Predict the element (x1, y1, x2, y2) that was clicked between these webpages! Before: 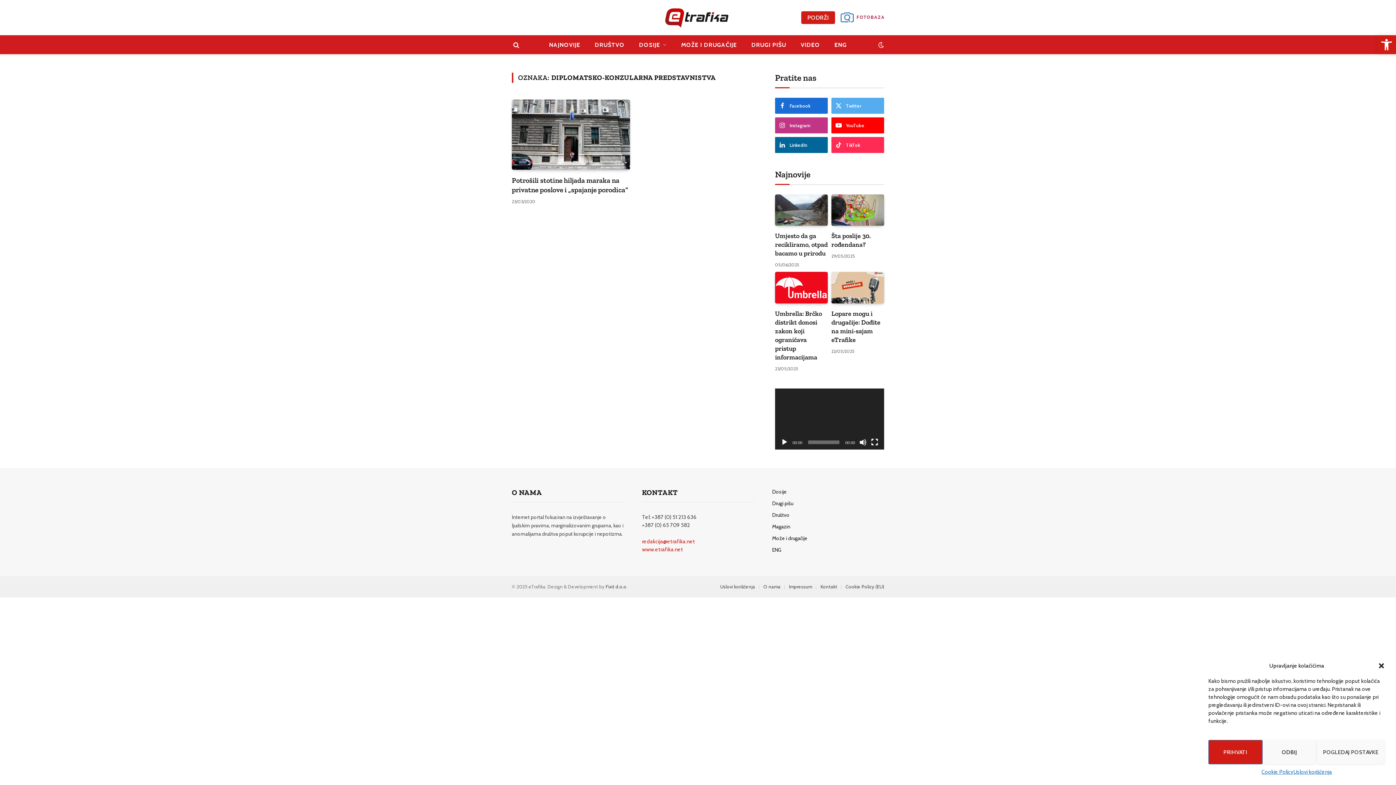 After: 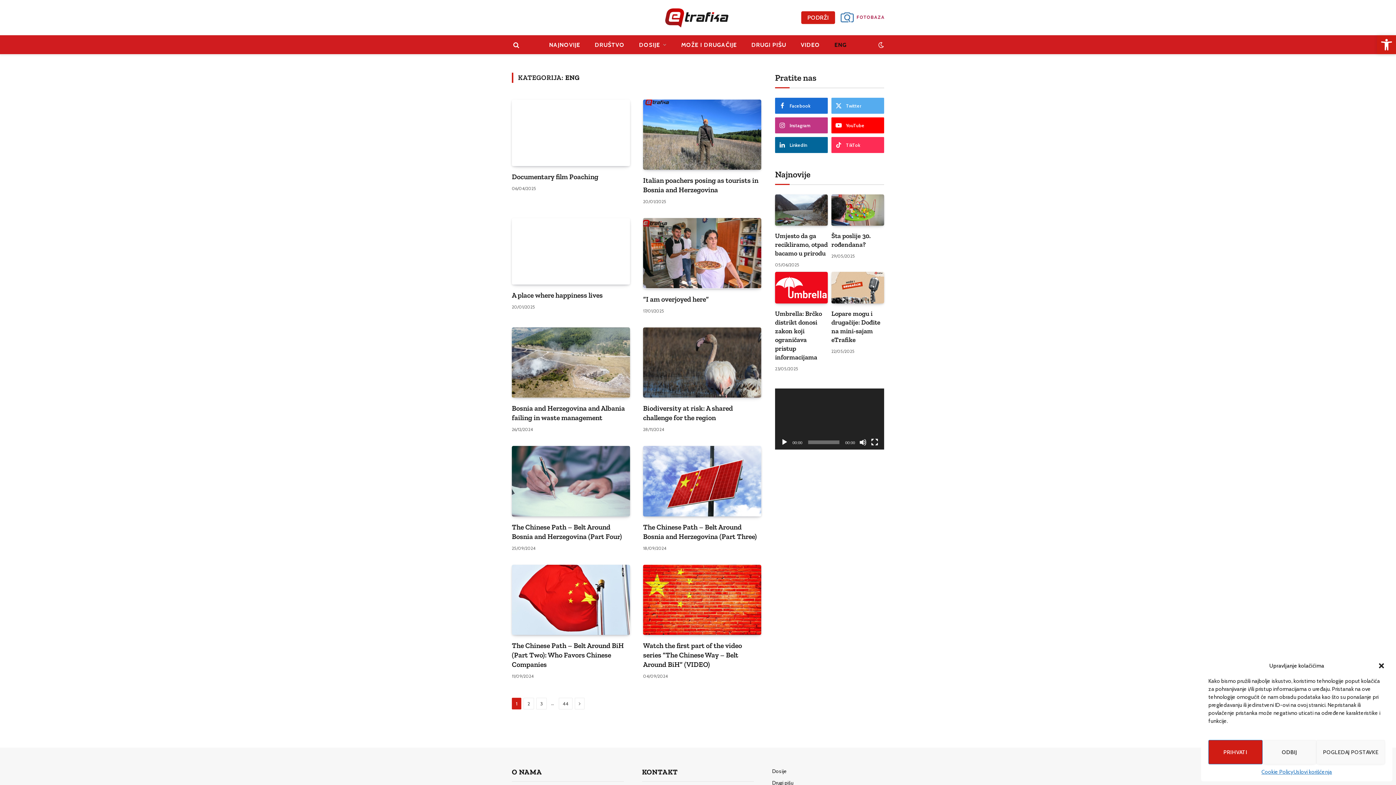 Action: bbox: (827, 35, 854, 54) label: ENG